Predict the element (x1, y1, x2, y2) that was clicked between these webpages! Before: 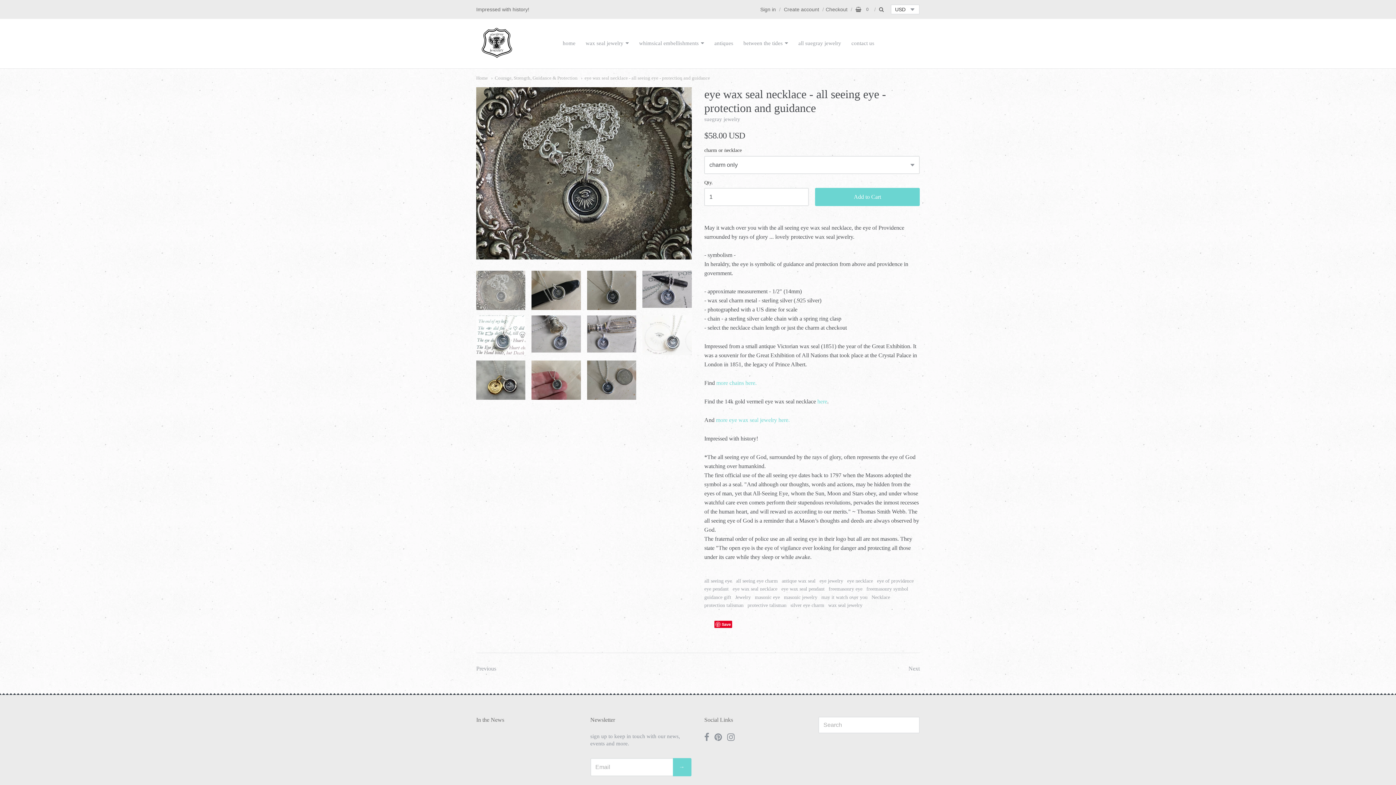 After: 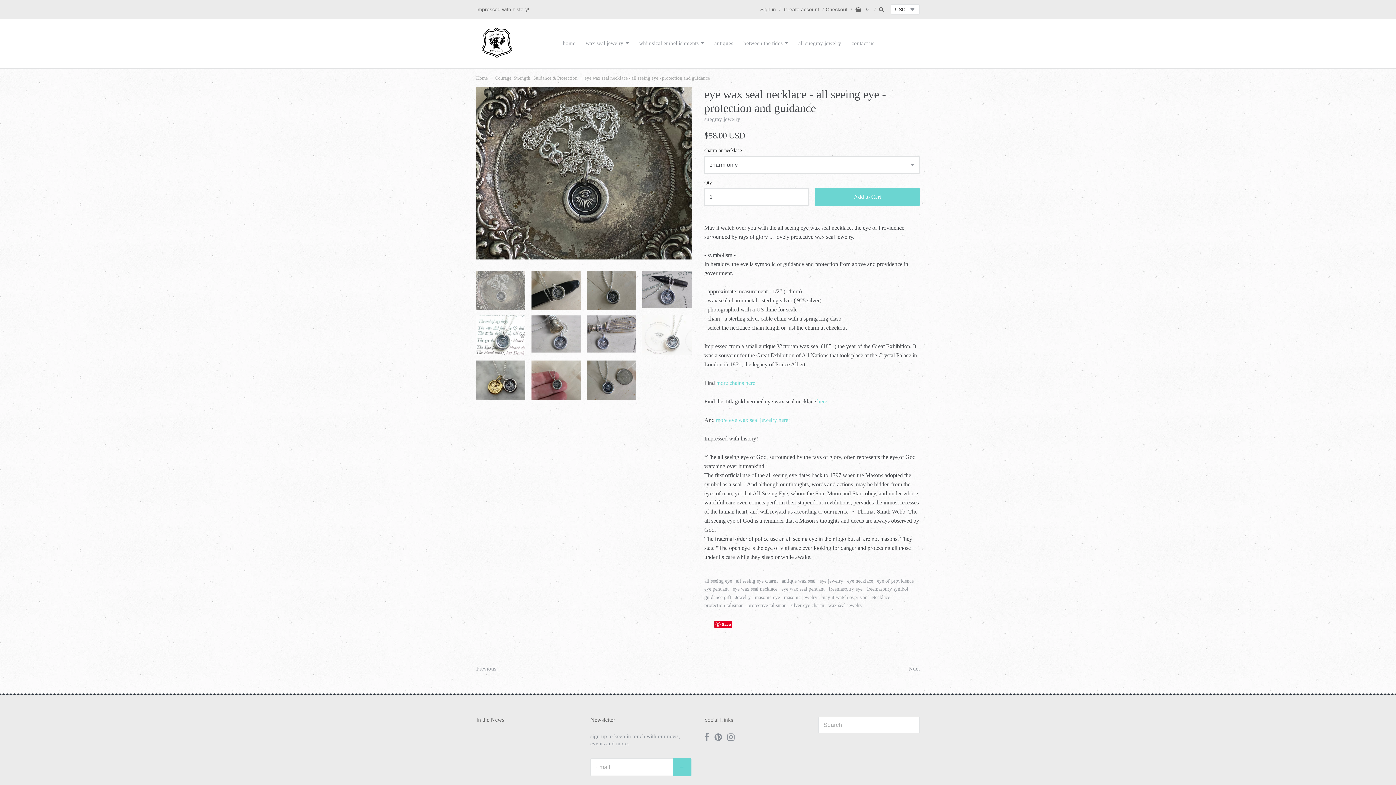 Action: bbox: (736, 577, 777, 585) label: all seeing eye charm